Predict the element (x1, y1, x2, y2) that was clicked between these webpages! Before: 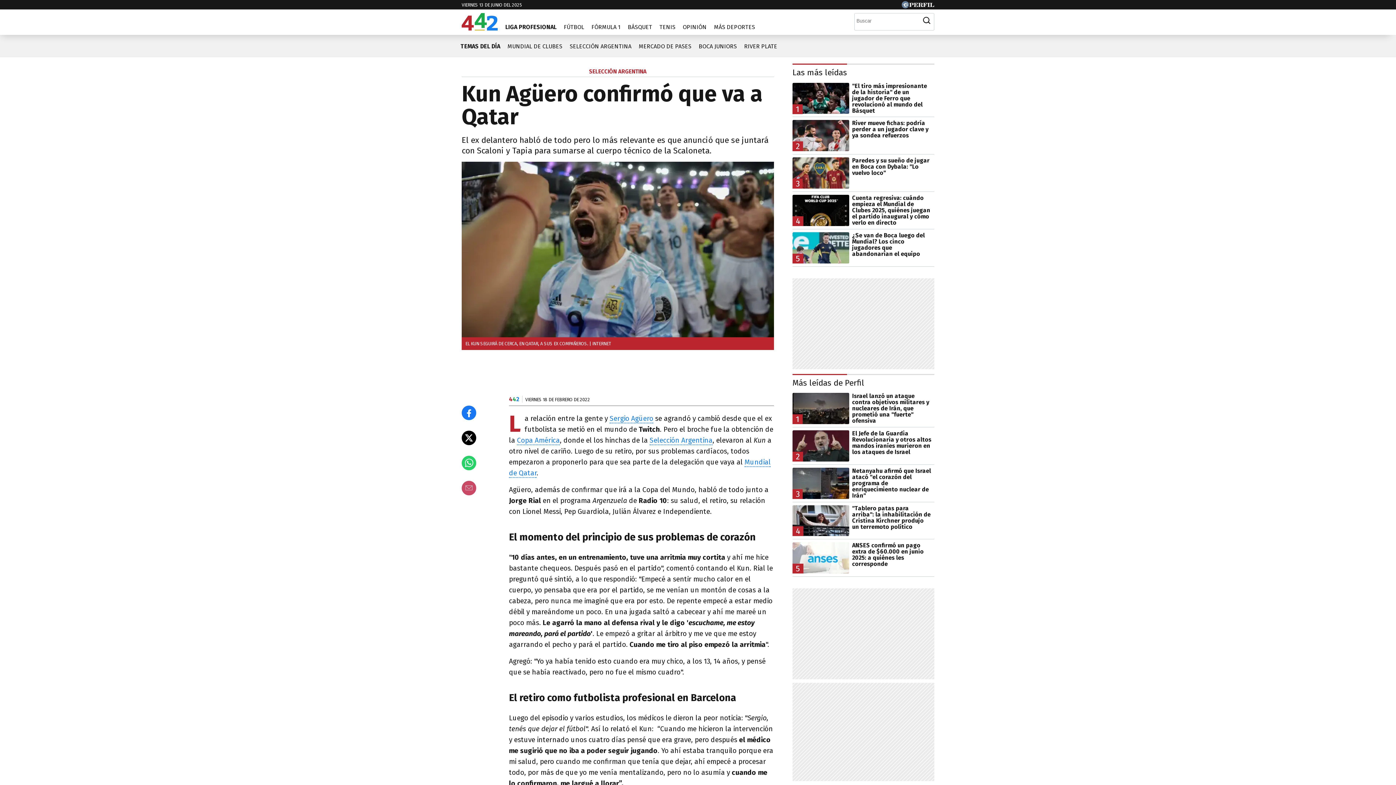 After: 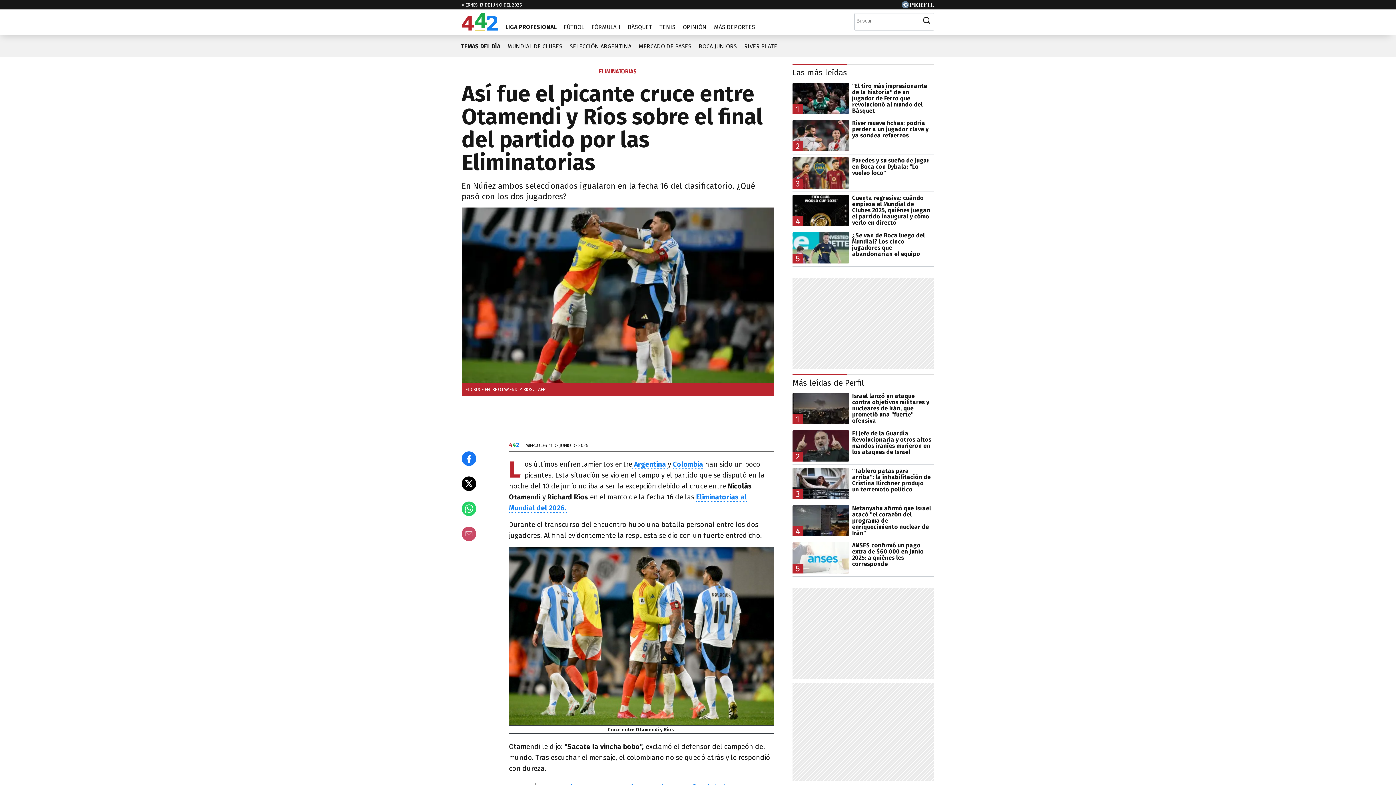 Action: label: SELECCIÓN ARGENTINA bbox: (566, 37, 635, 49)